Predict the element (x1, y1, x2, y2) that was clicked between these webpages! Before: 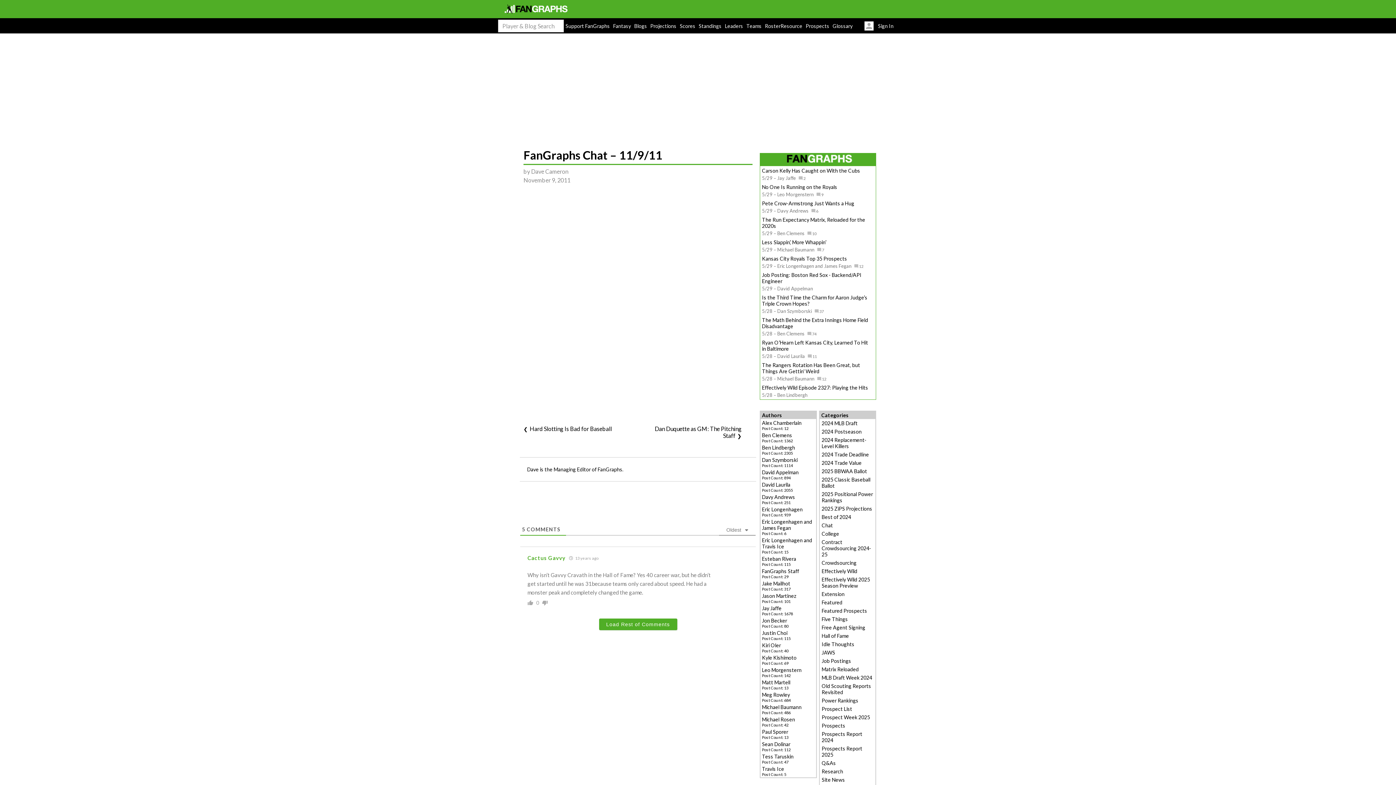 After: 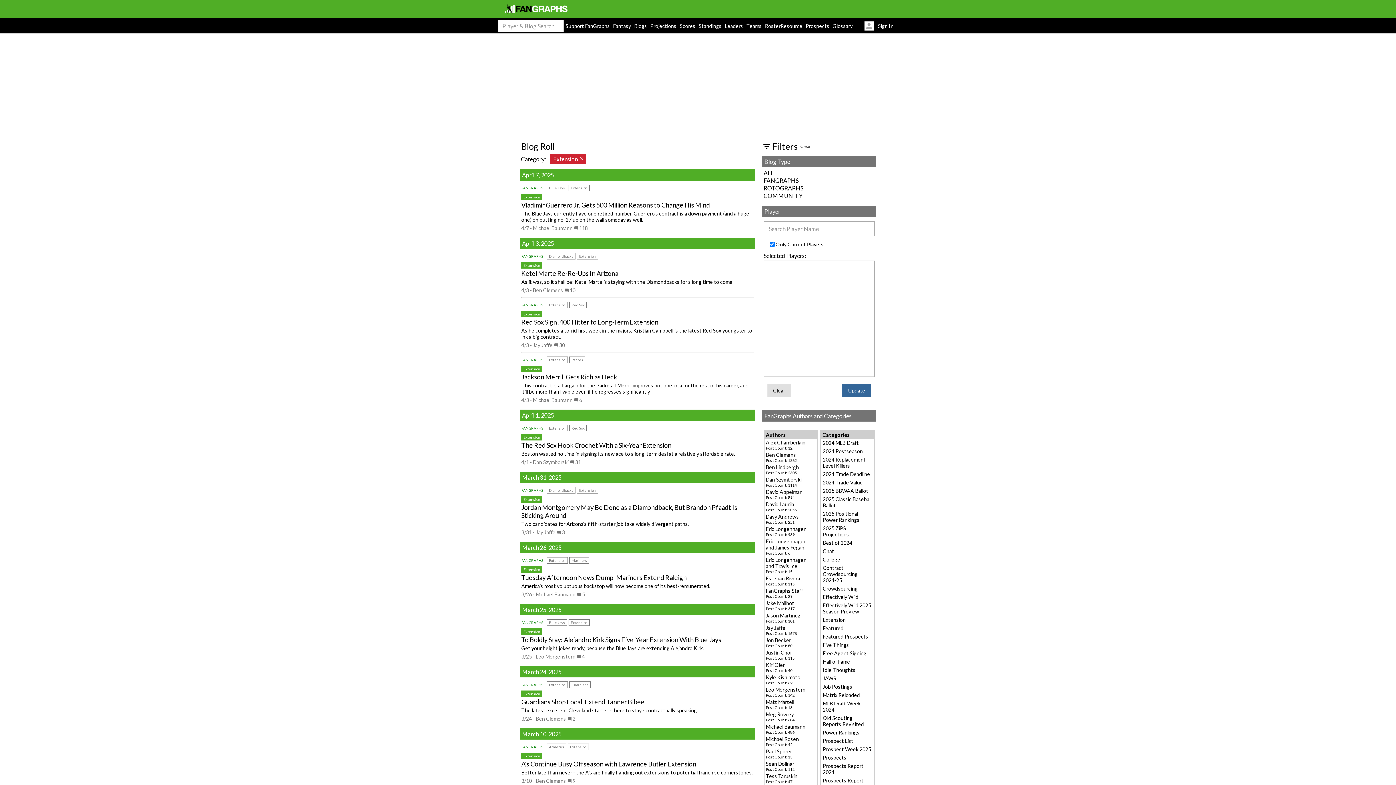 Action: bbox: (821, 591, 844, 597) label: Extension